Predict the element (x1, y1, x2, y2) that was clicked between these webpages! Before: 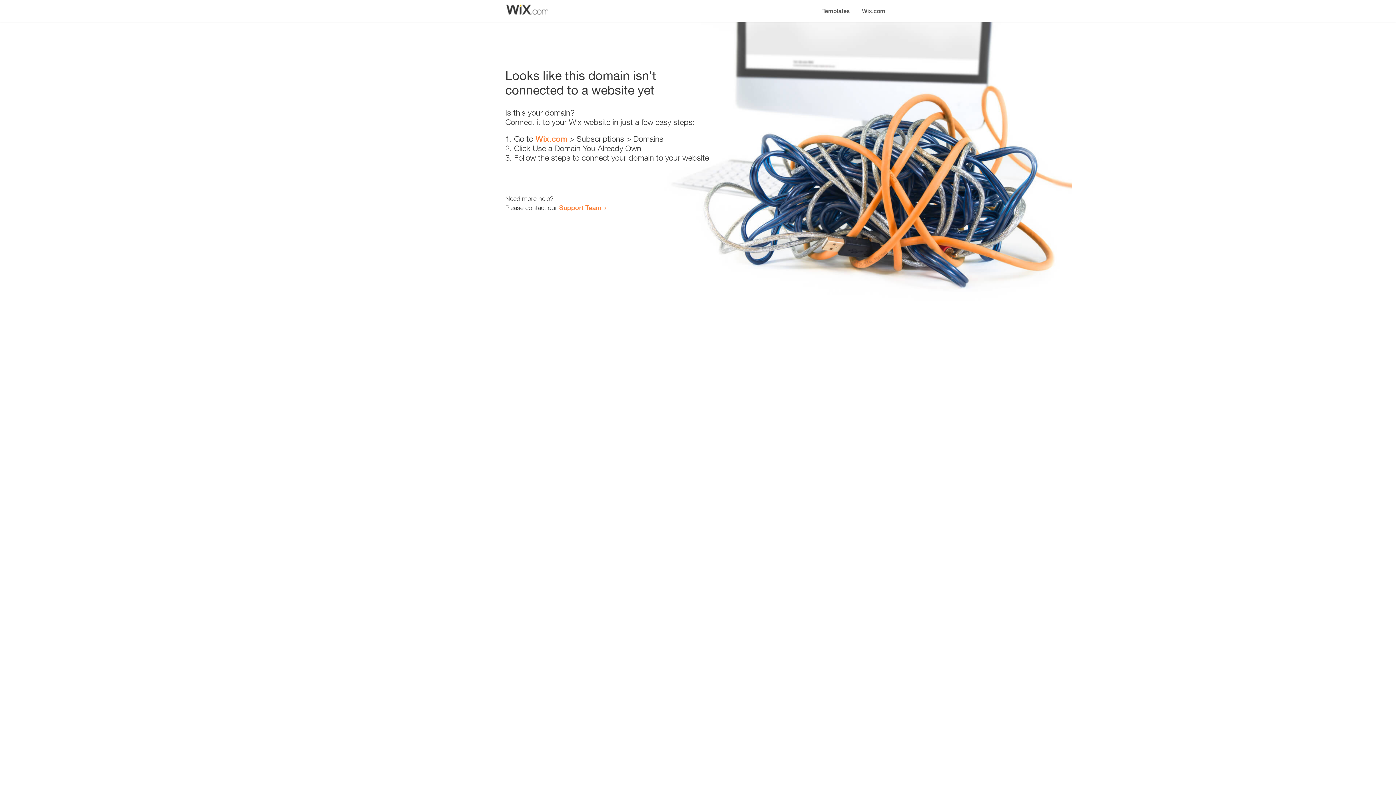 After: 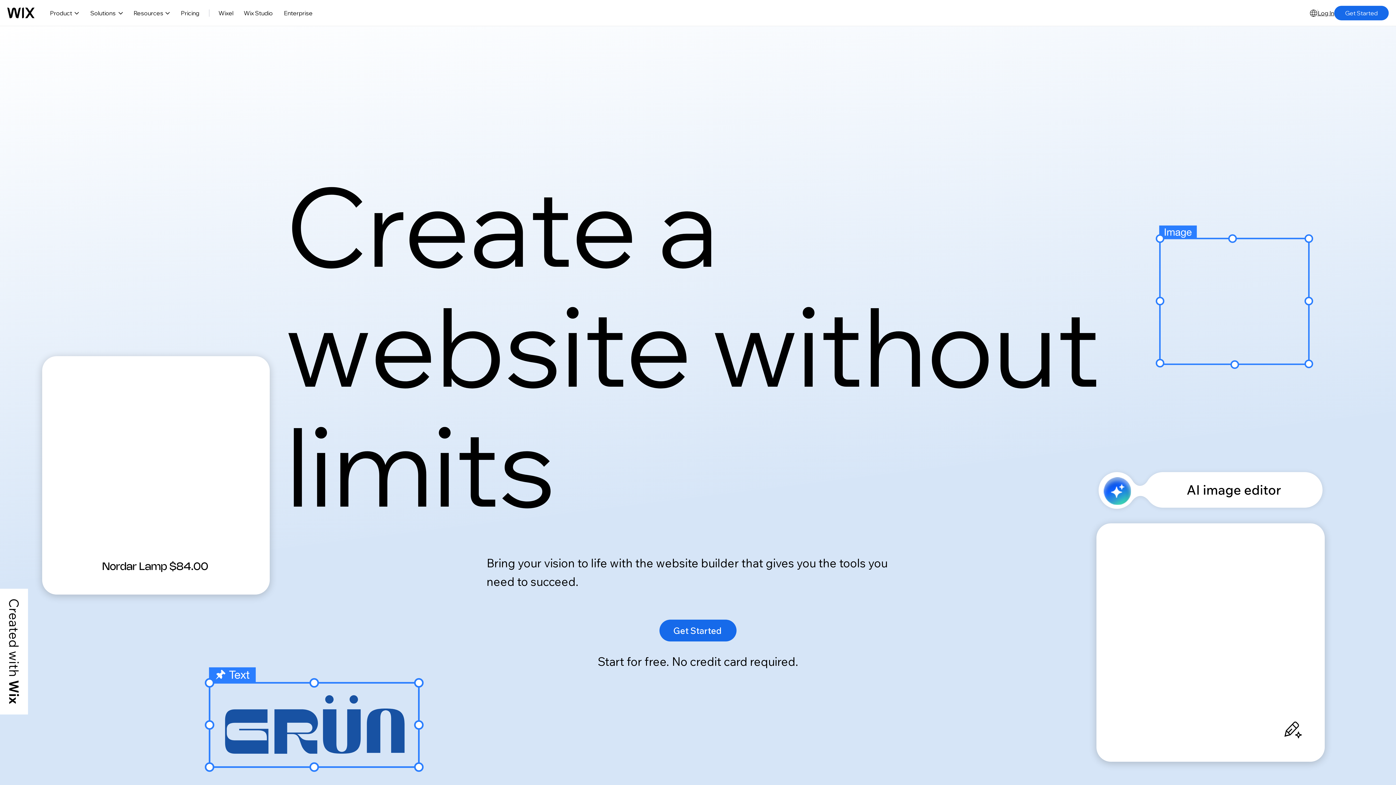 Action: label: Wix.com bbox: (856, 0, 890, 14)